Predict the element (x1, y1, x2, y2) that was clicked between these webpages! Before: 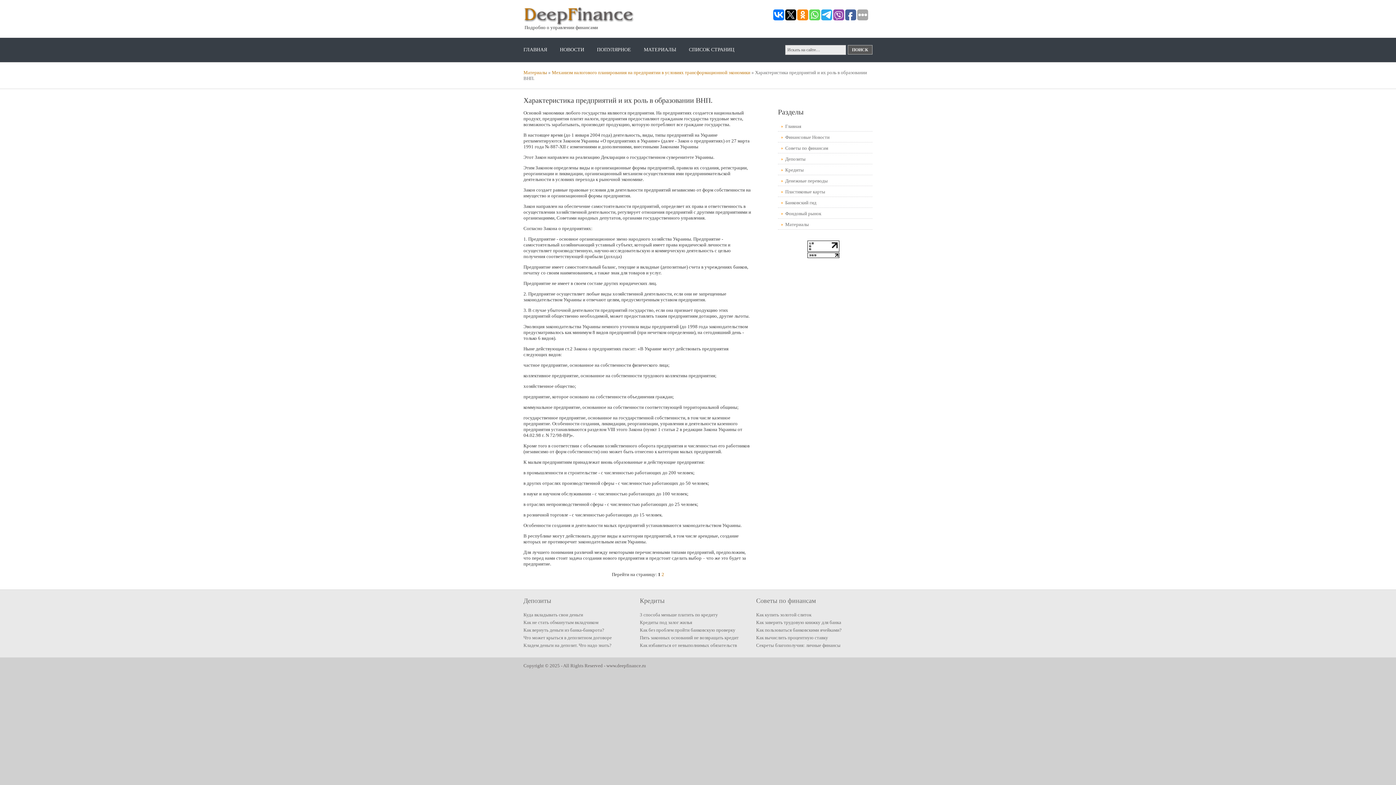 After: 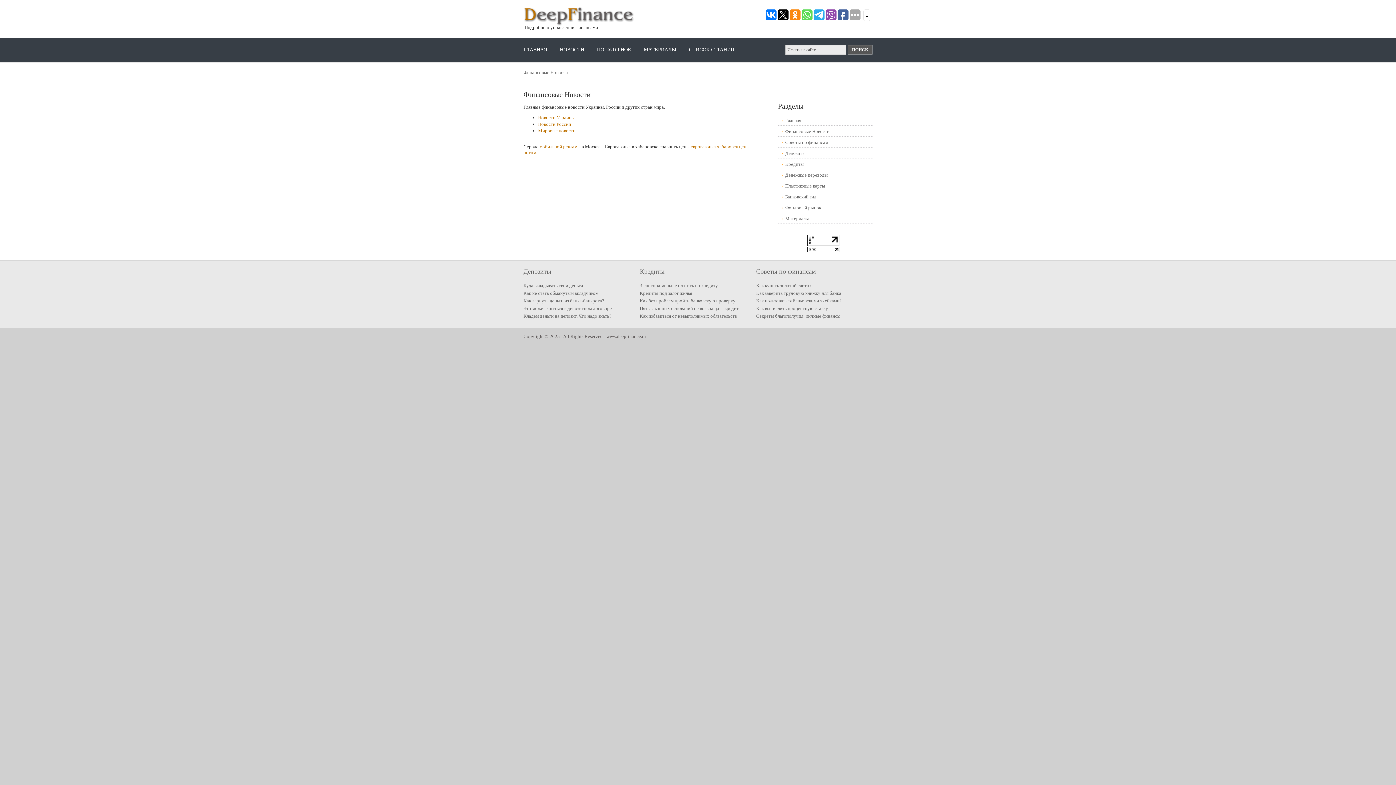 Action: label: НОВОСТИ bbox: (560, 46, 584, 52)